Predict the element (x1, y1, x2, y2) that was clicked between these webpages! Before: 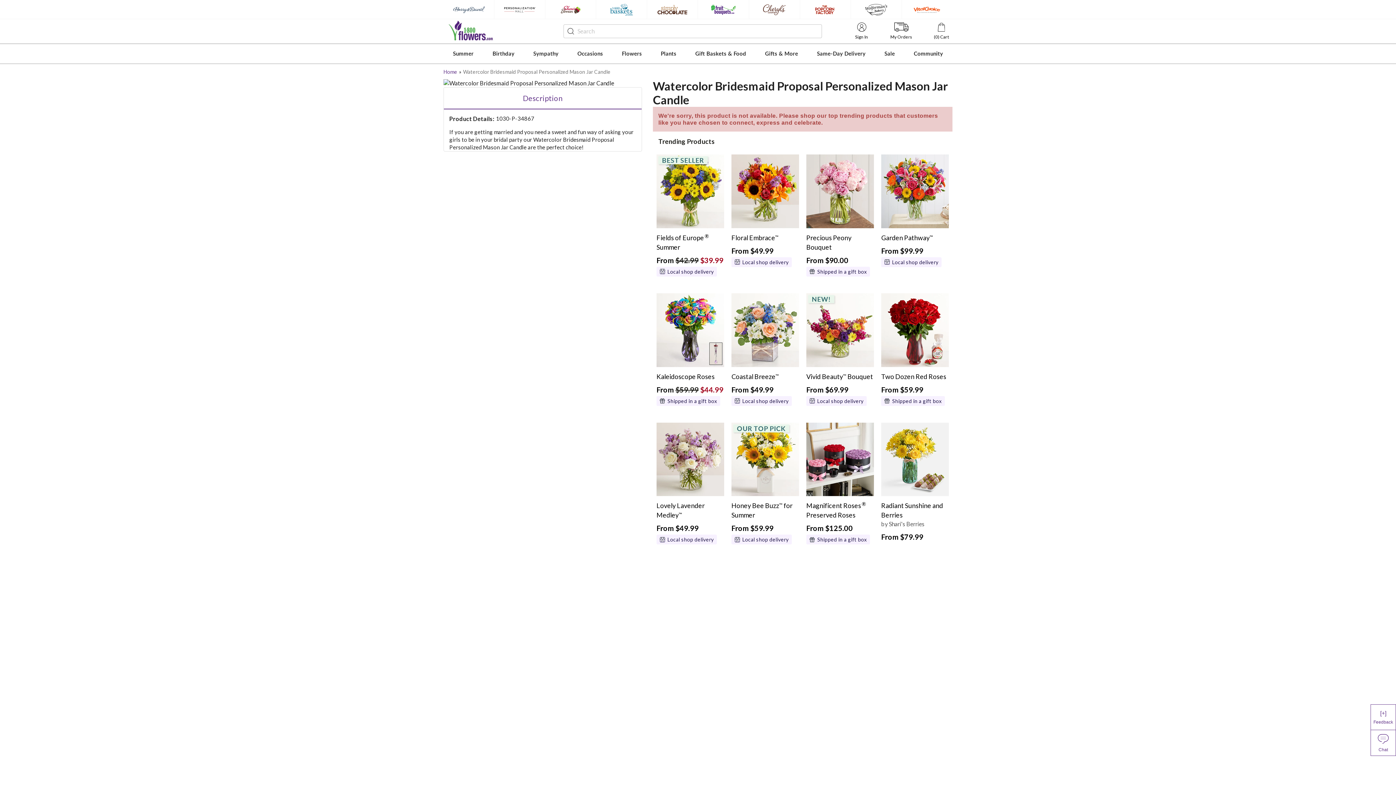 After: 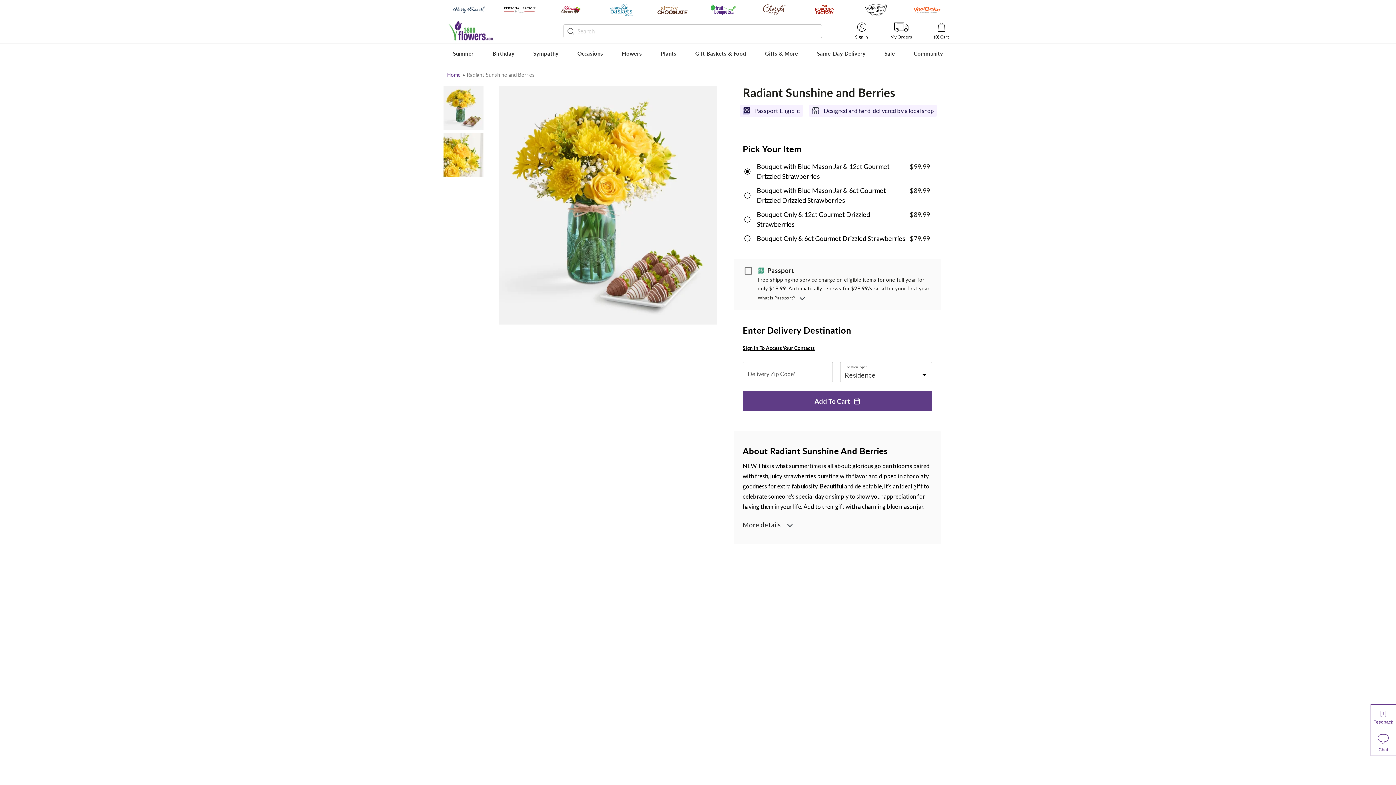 Action: bbox: (881, 547, 949, 548)